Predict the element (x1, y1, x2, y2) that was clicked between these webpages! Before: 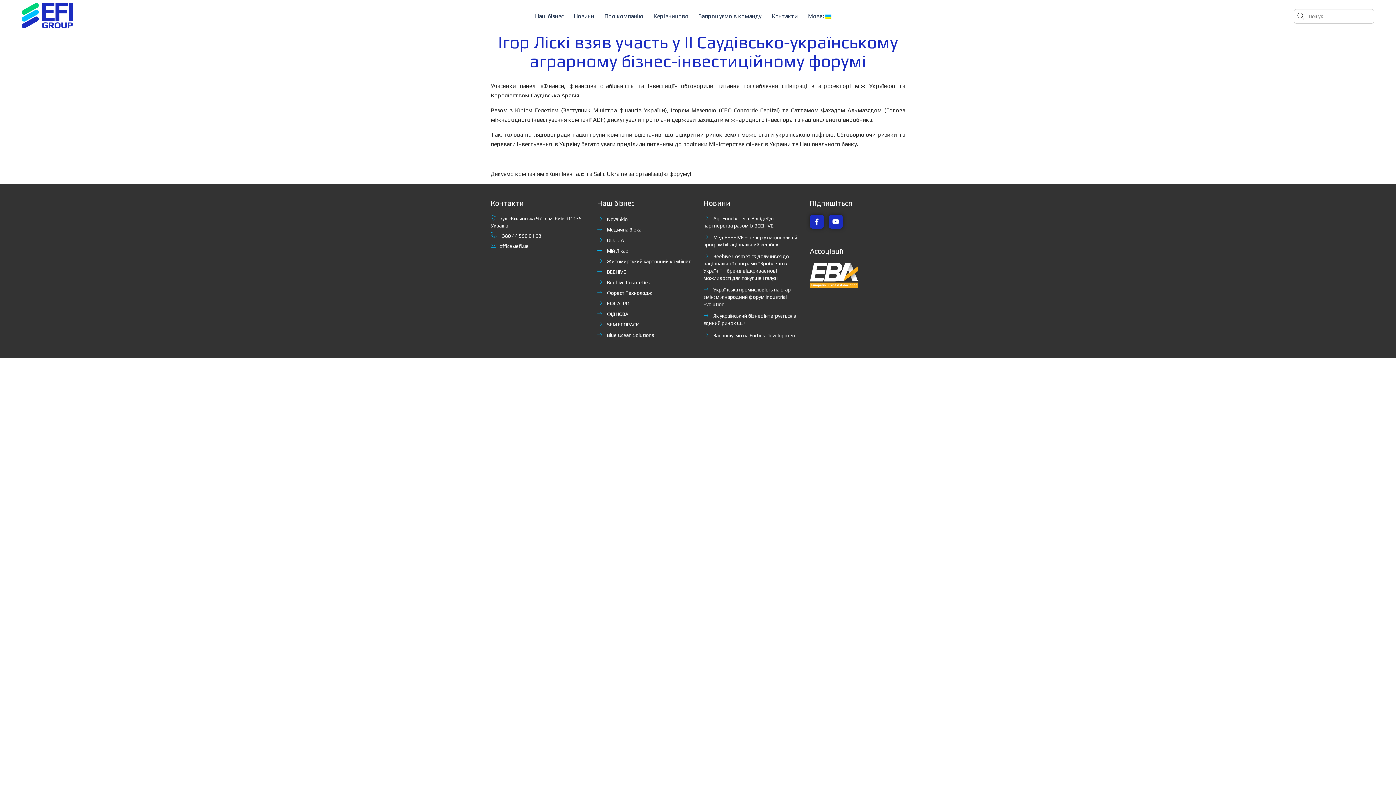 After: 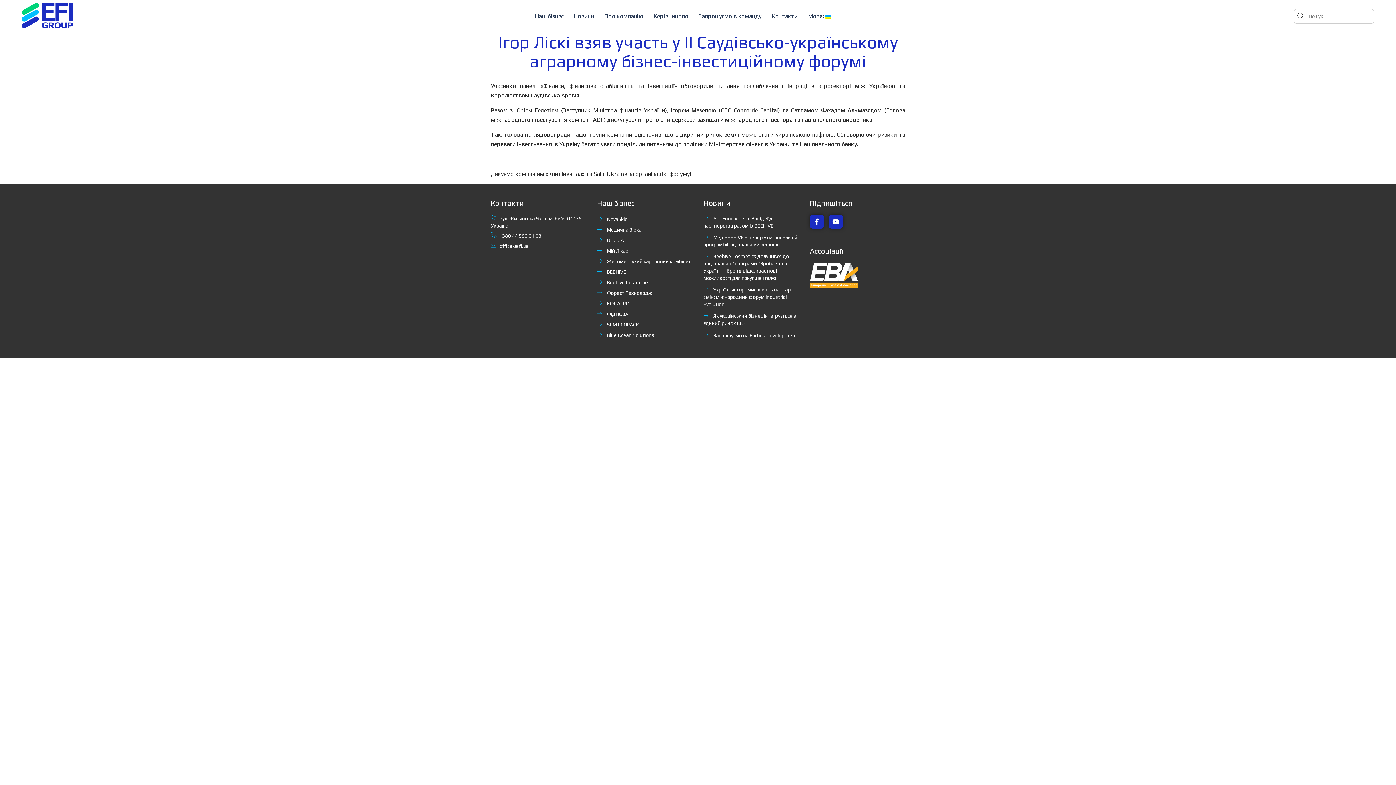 Action: bbox: (490, 242, 586, 249) label:  office@efi.ua